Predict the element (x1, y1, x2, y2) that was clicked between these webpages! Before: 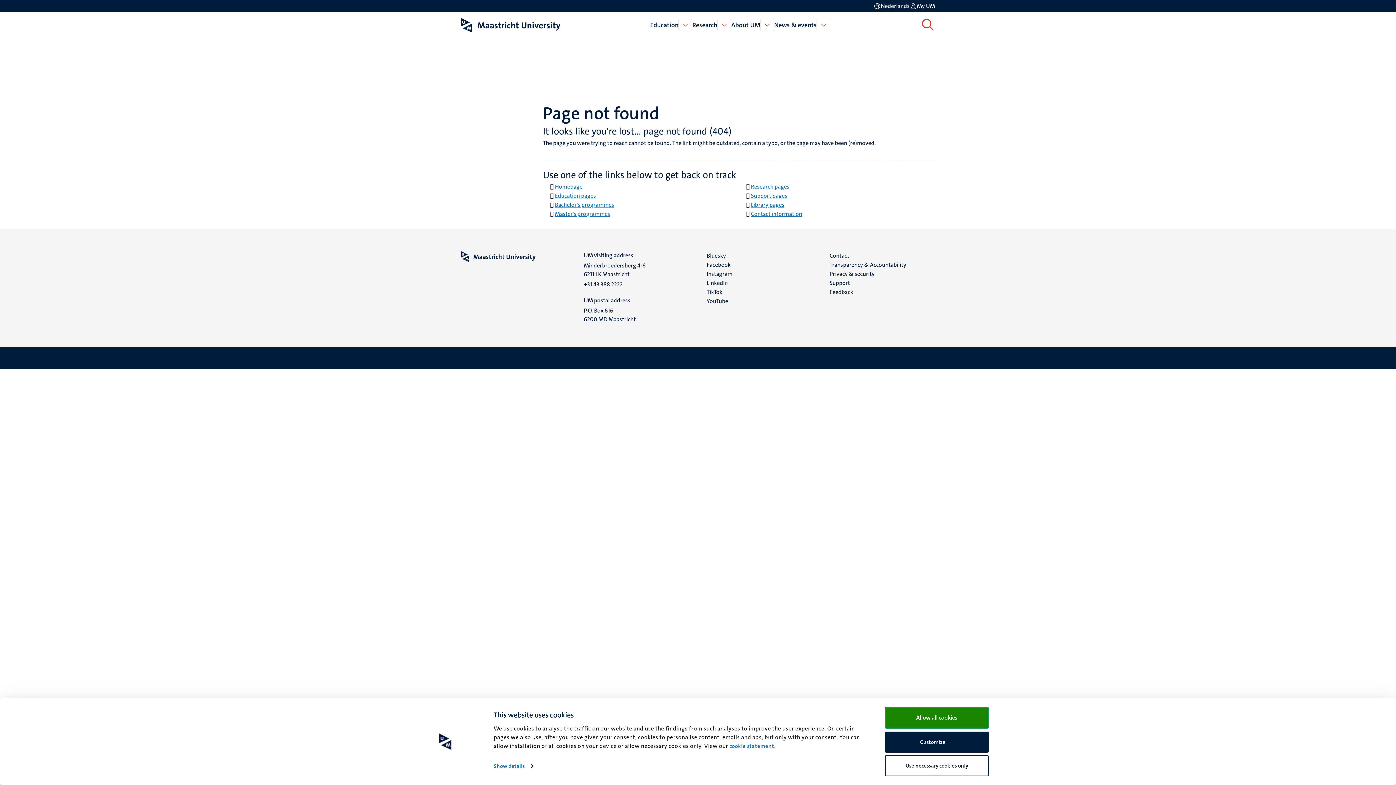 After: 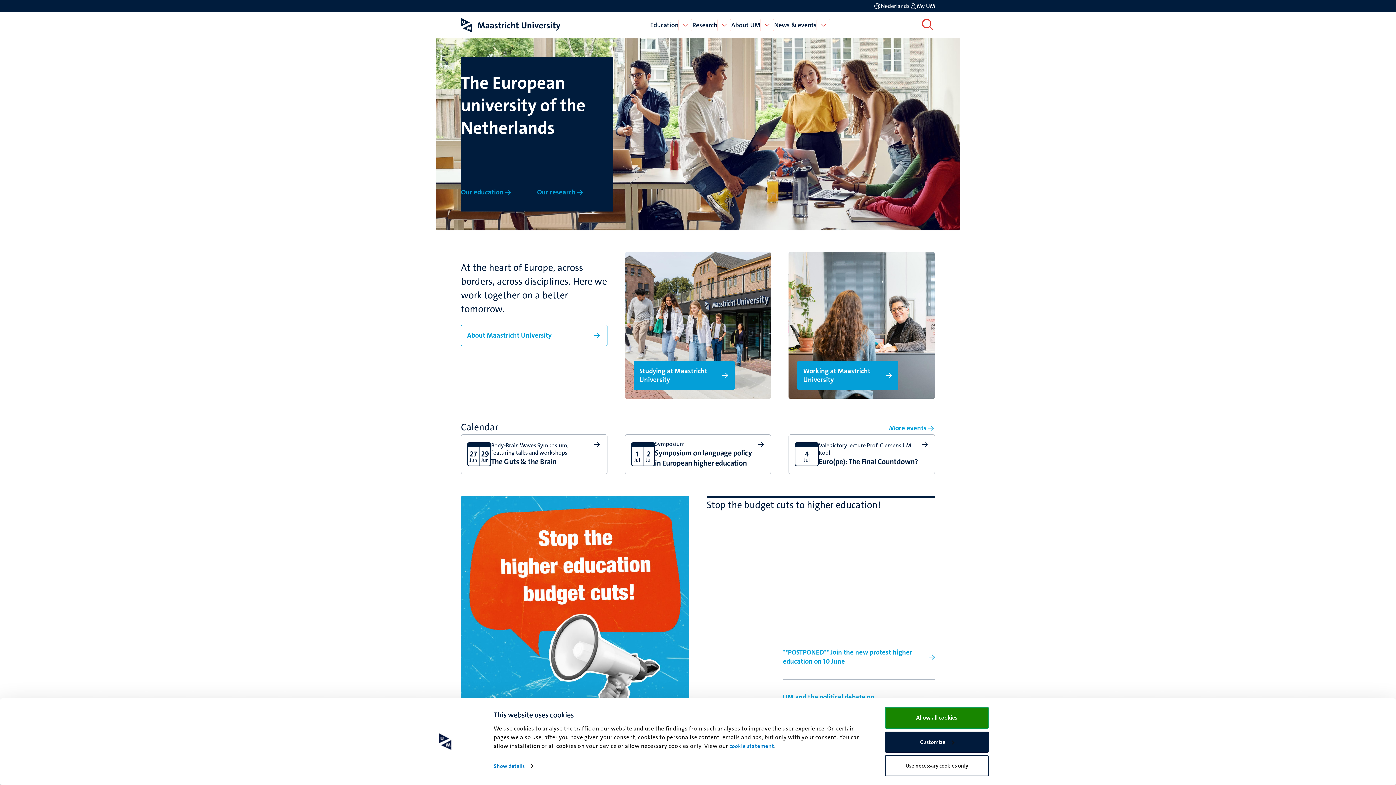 Action: bbox: (452, 251, 575, 262)